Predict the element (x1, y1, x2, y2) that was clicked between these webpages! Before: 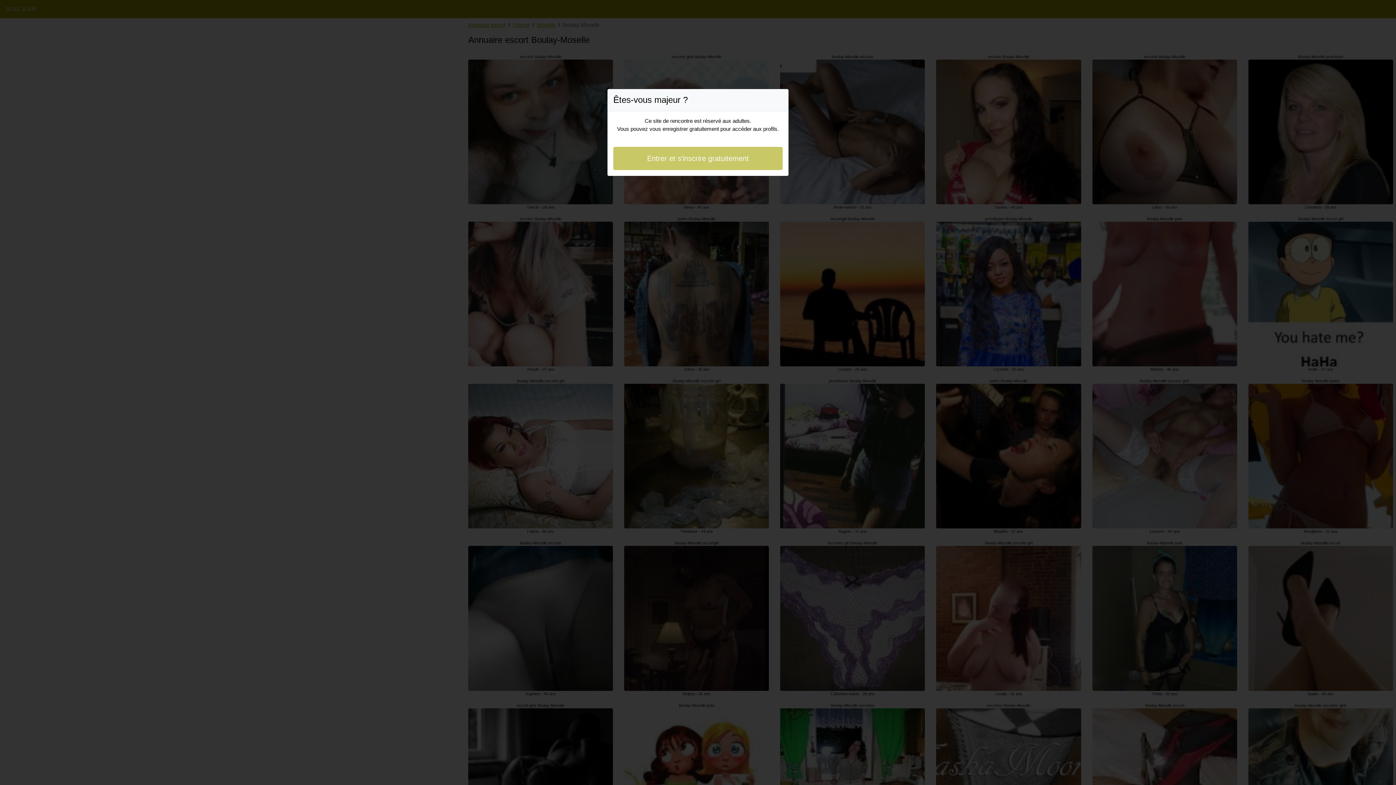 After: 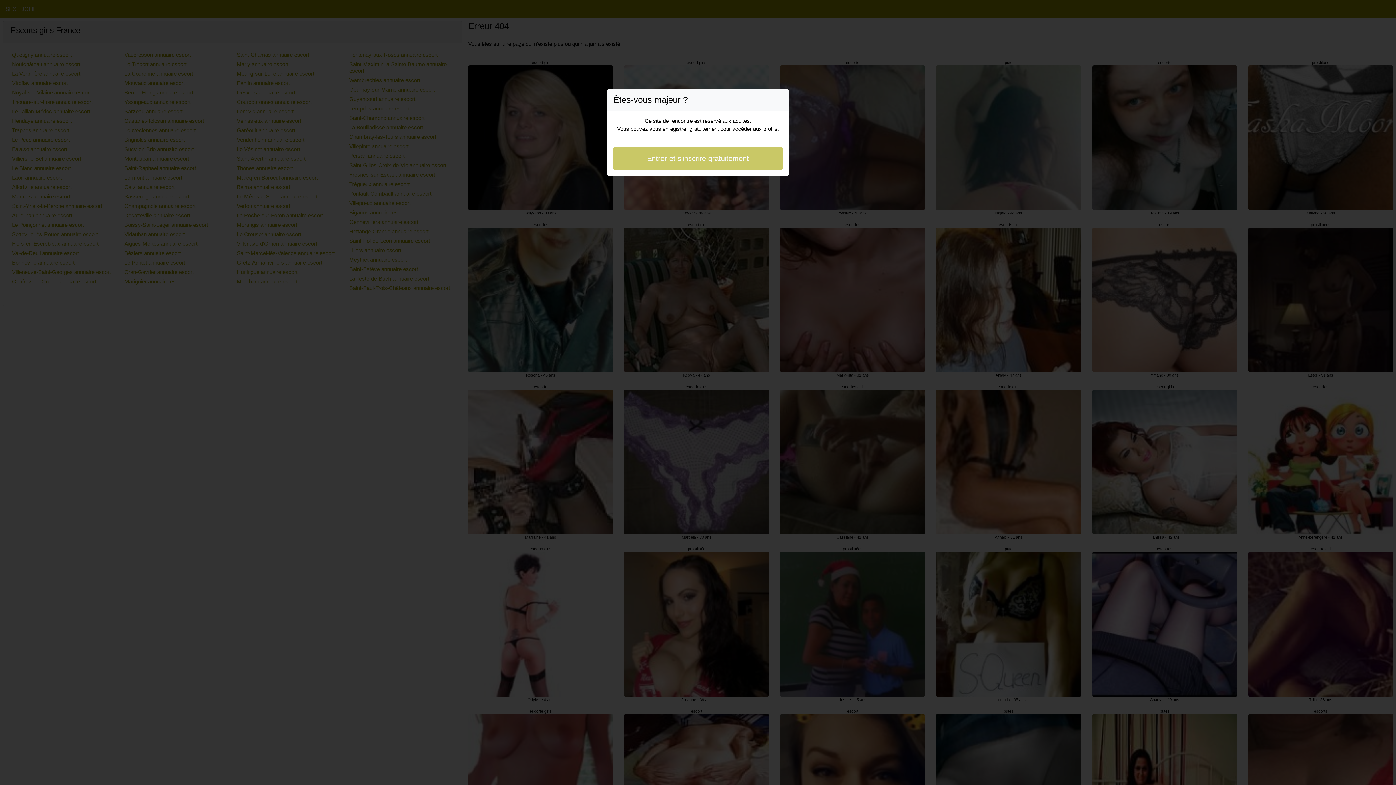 Action: bbox: (613, 146, 782, 170) label: Entrer et s'inscrire gratuitement